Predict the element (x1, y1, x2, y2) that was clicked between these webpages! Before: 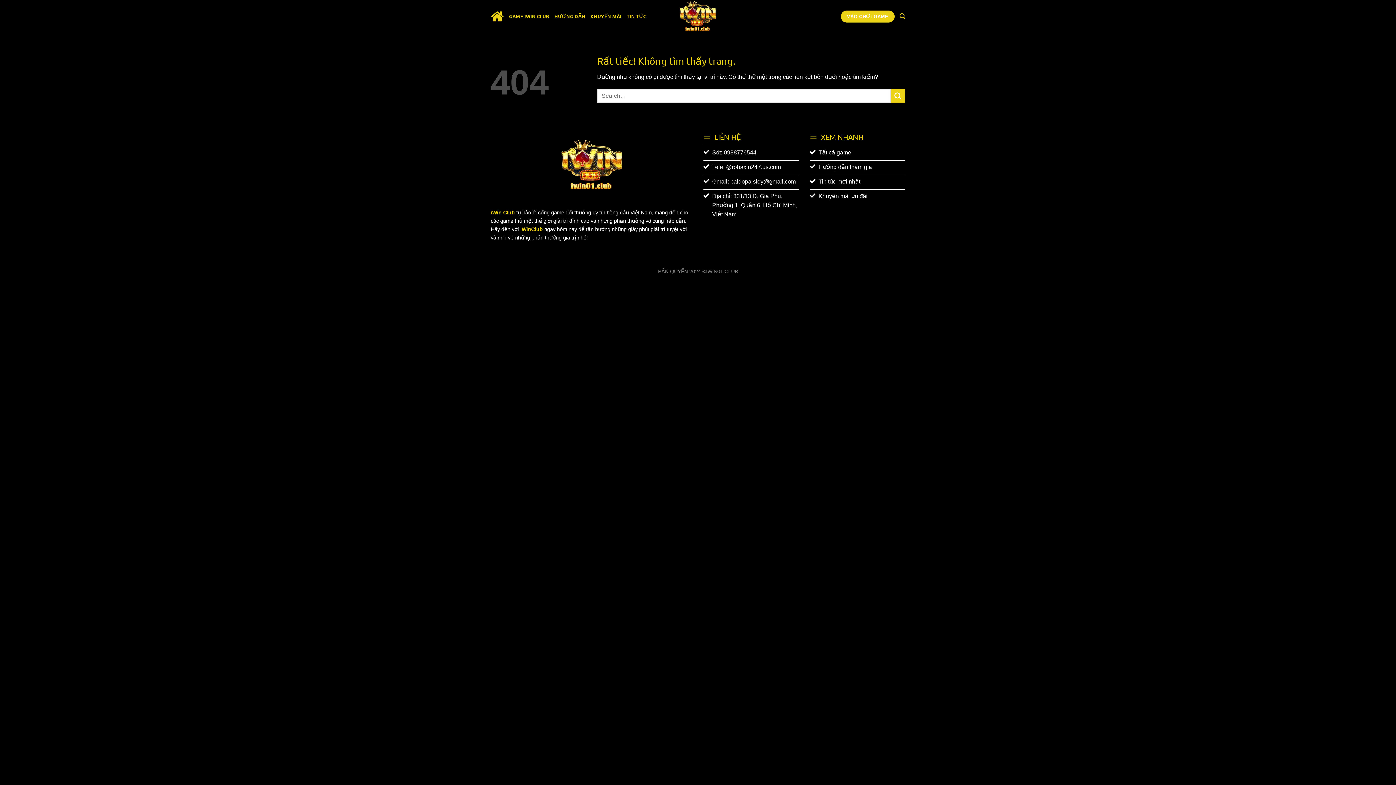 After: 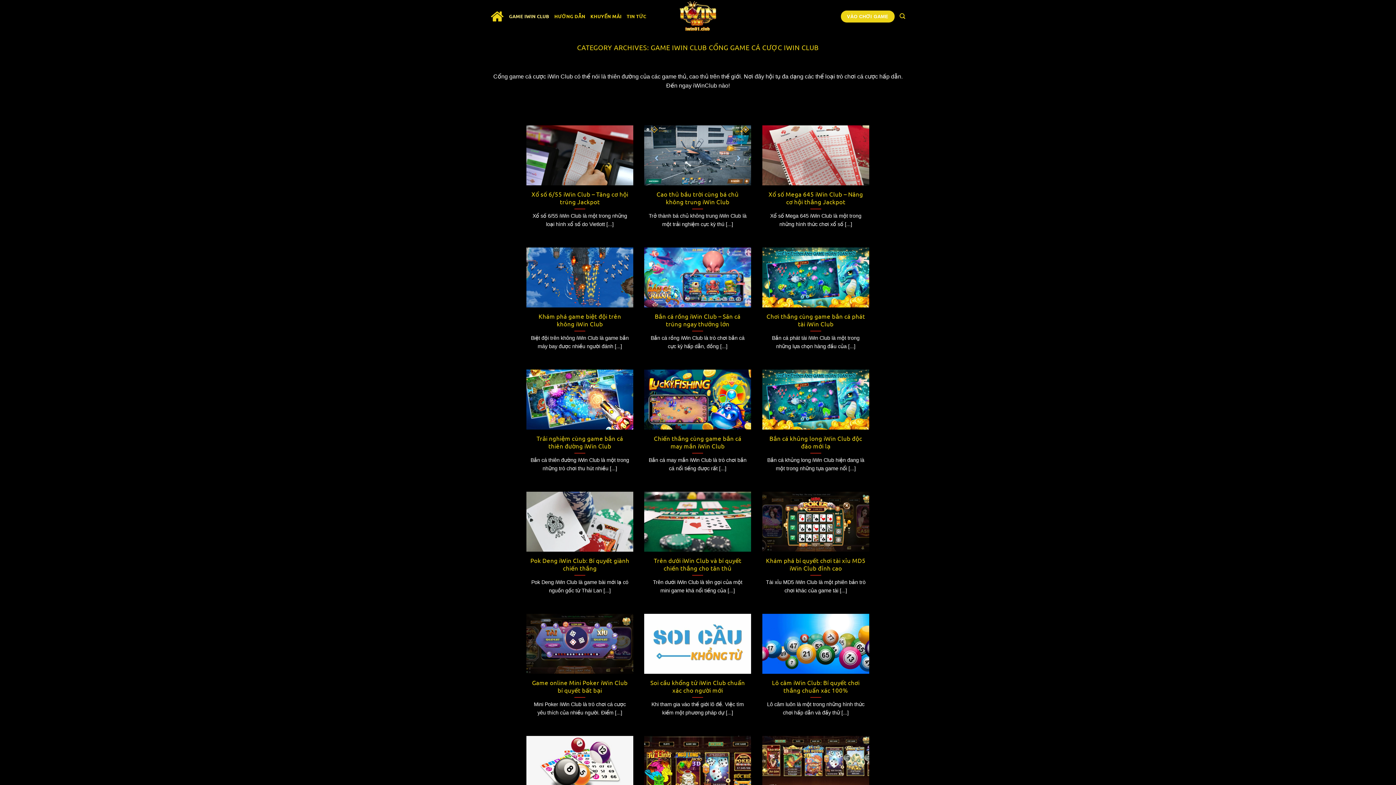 Action: label: Tất cả game bbox: (810, 146, 905, 160)